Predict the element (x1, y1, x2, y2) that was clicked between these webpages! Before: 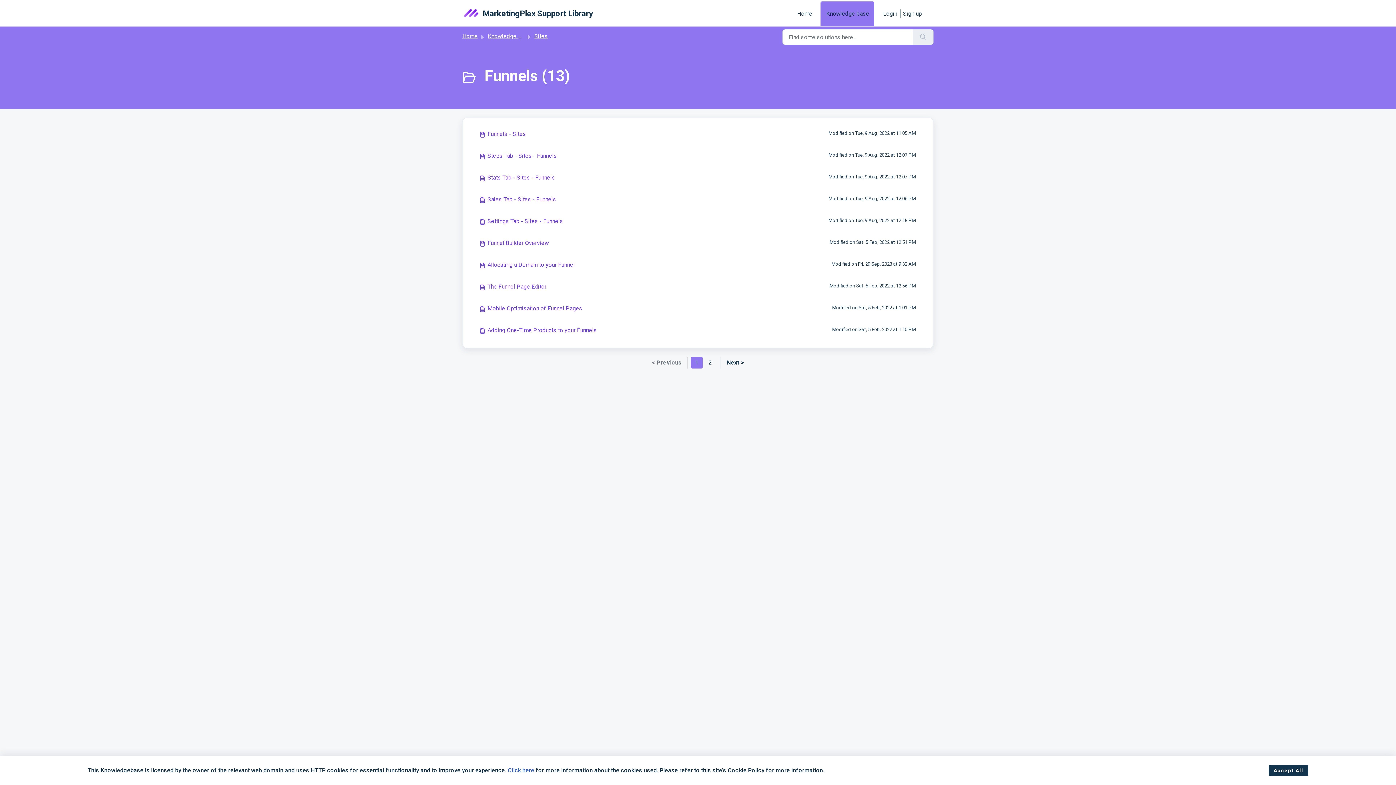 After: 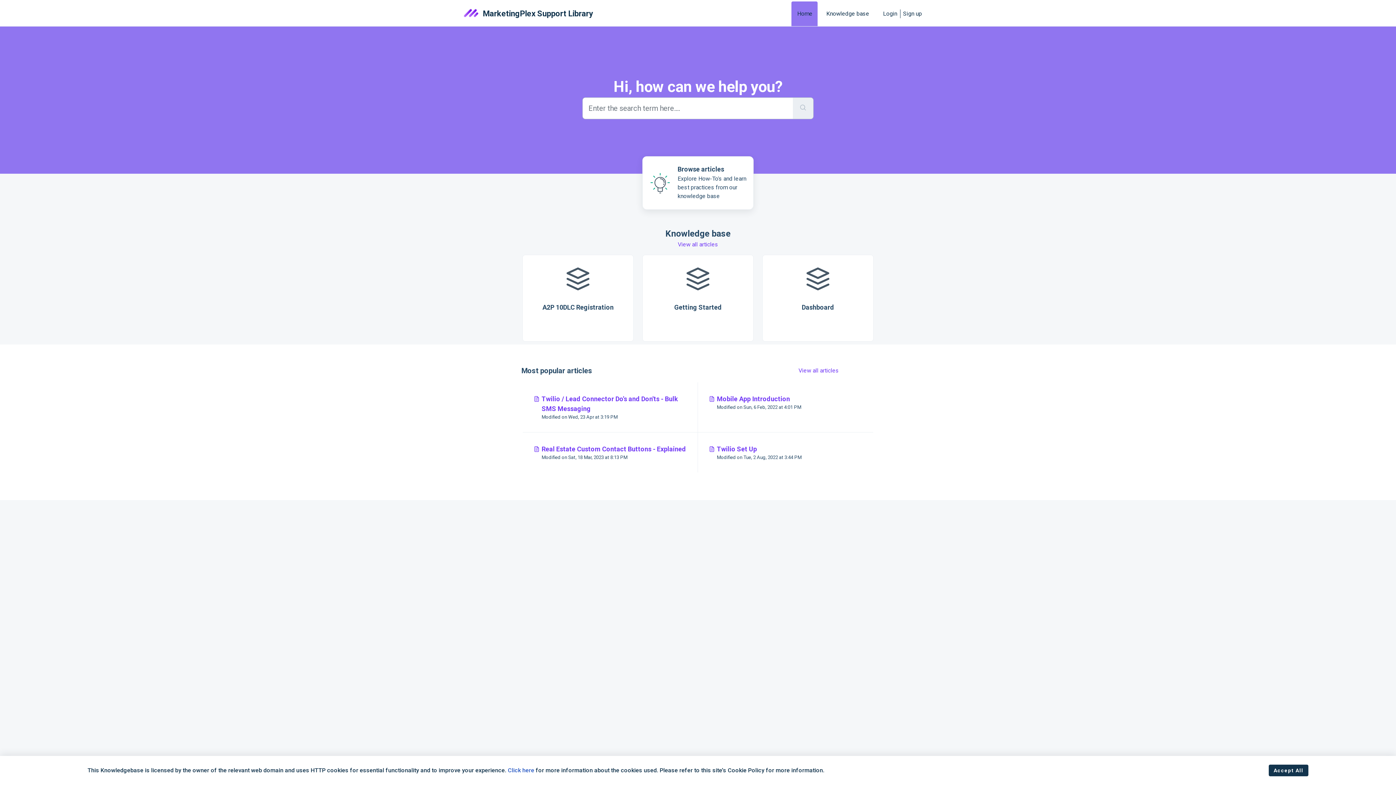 Action: label: Home bbox: (462, 32, 477, 39)